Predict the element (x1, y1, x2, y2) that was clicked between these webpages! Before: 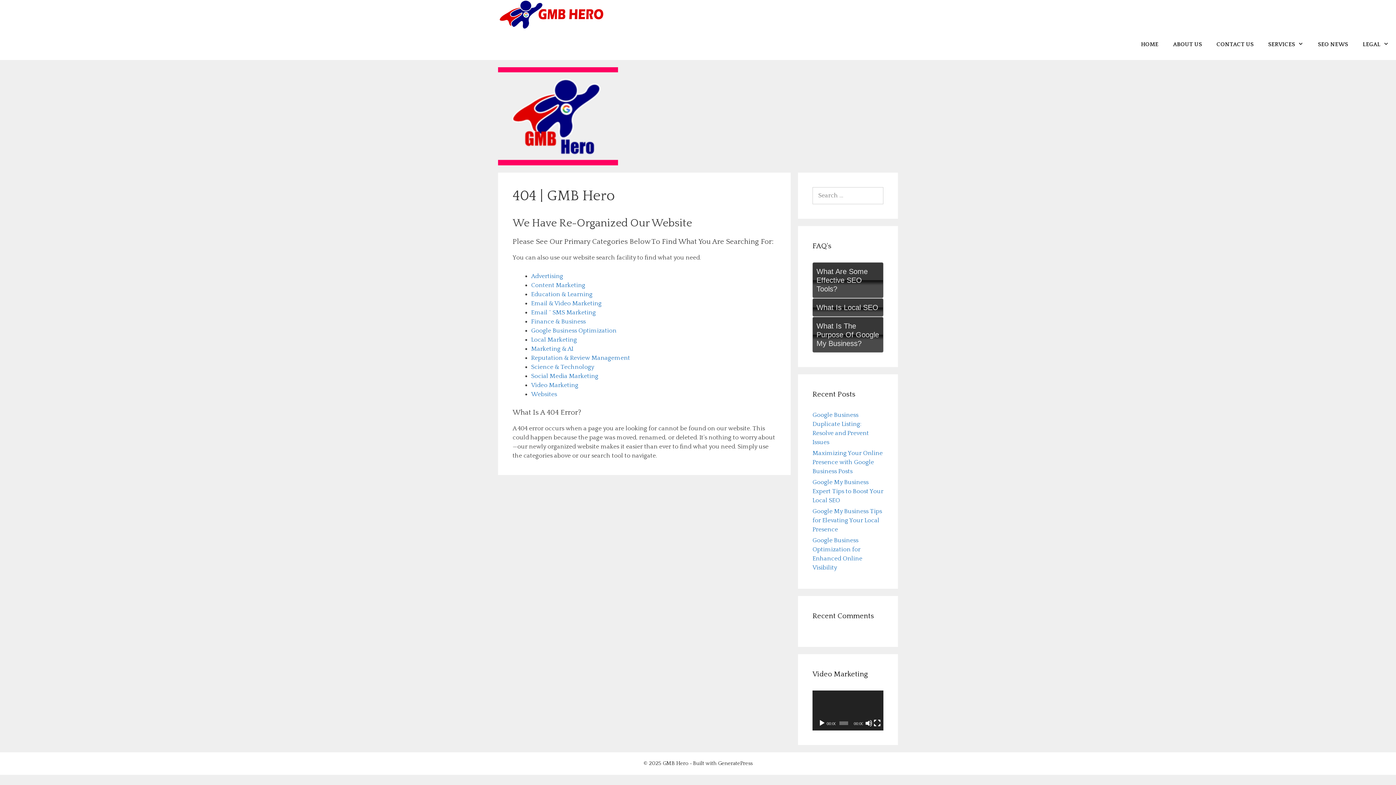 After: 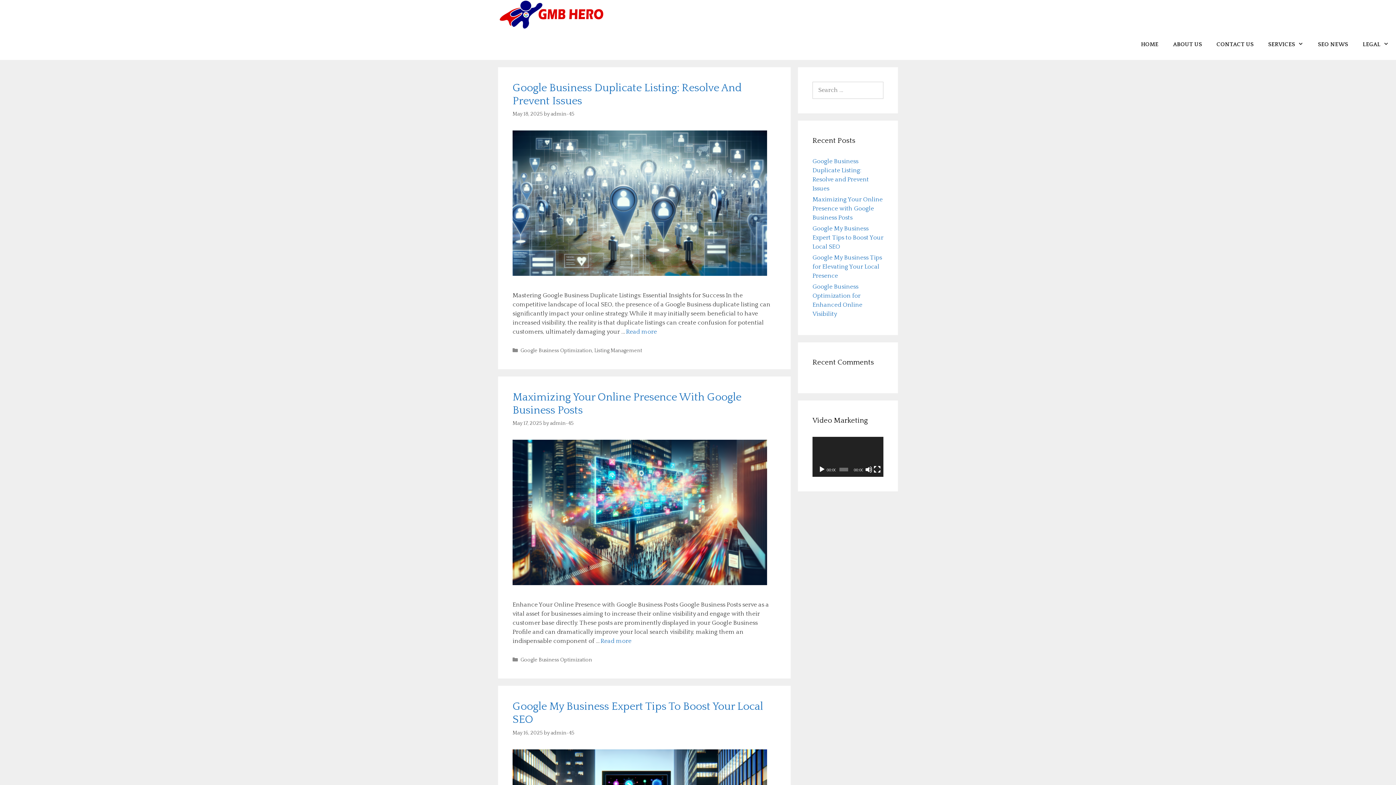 Action: label: SEO NEWS bbox: (1310, 29, 1355, 60)